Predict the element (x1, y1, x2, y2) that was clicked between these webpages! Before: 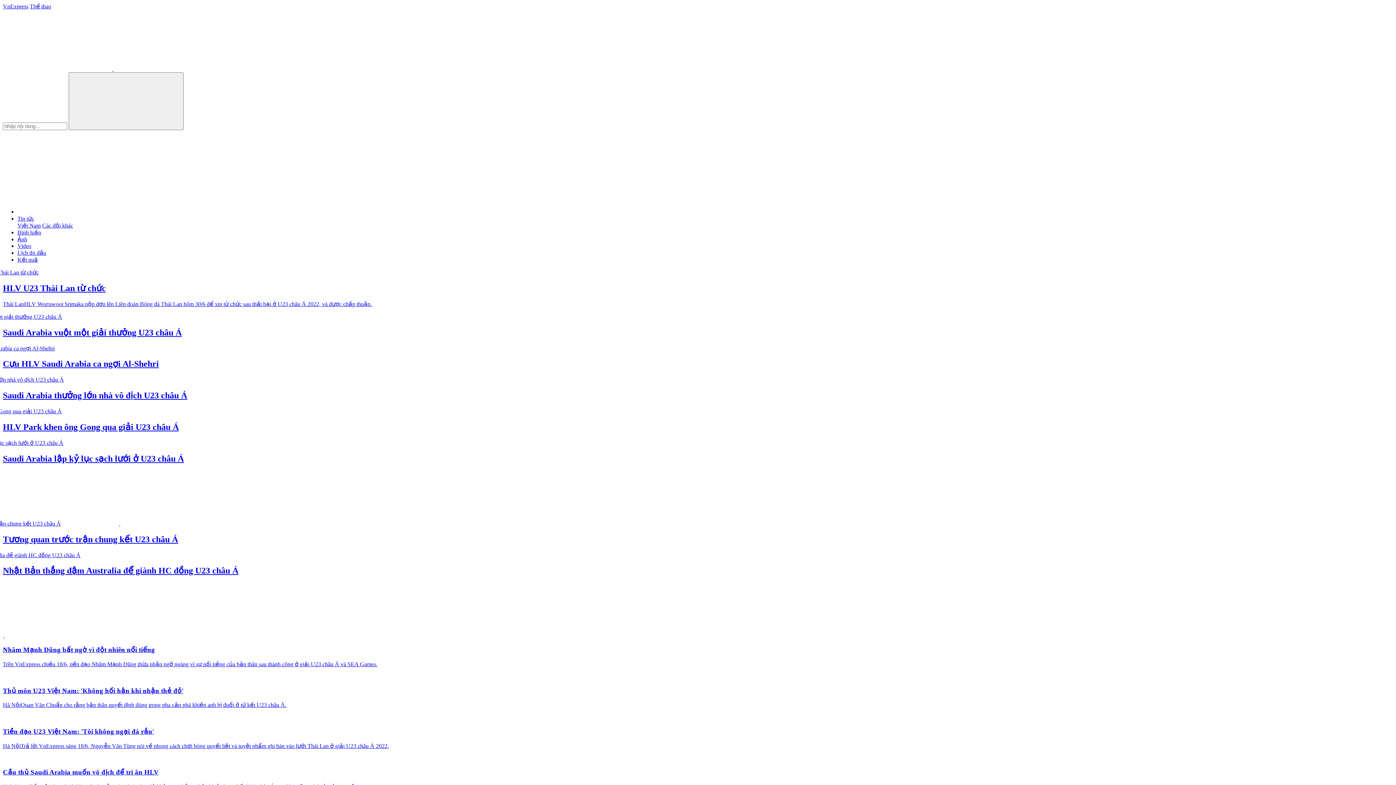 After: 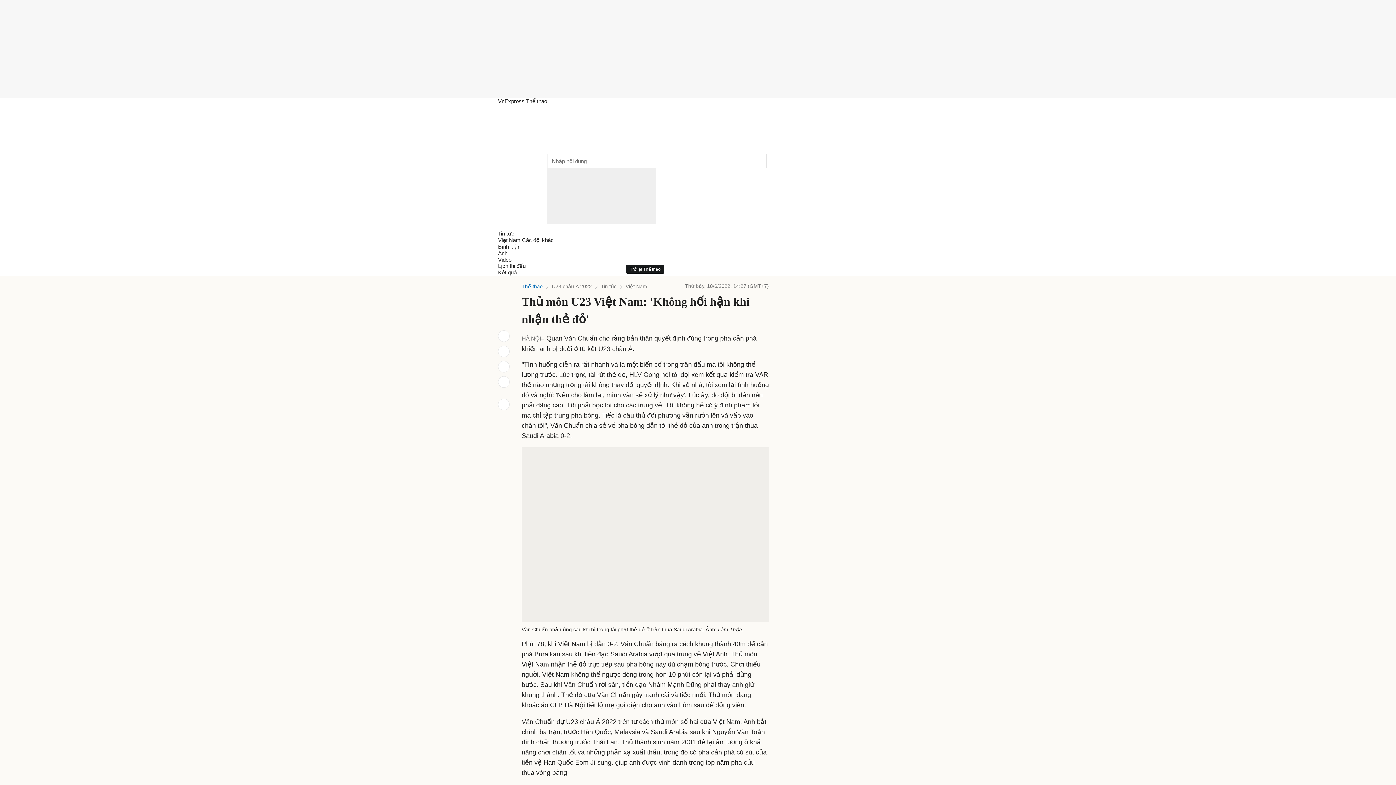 Action: bbox: (2, 687, 183, 694) label: Thủ môn U23 Việt Nam: 'Không hối hận khi nhận thẻ đỏ'